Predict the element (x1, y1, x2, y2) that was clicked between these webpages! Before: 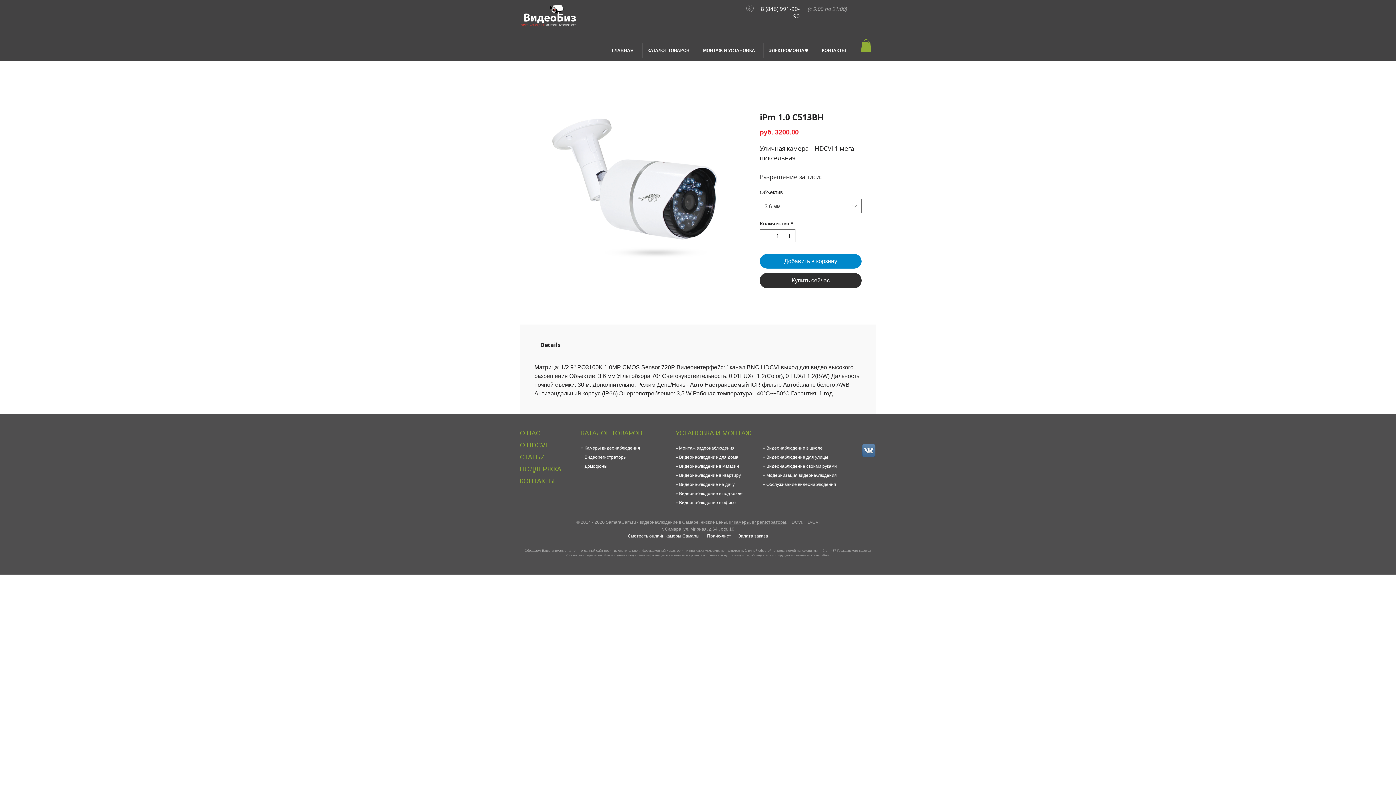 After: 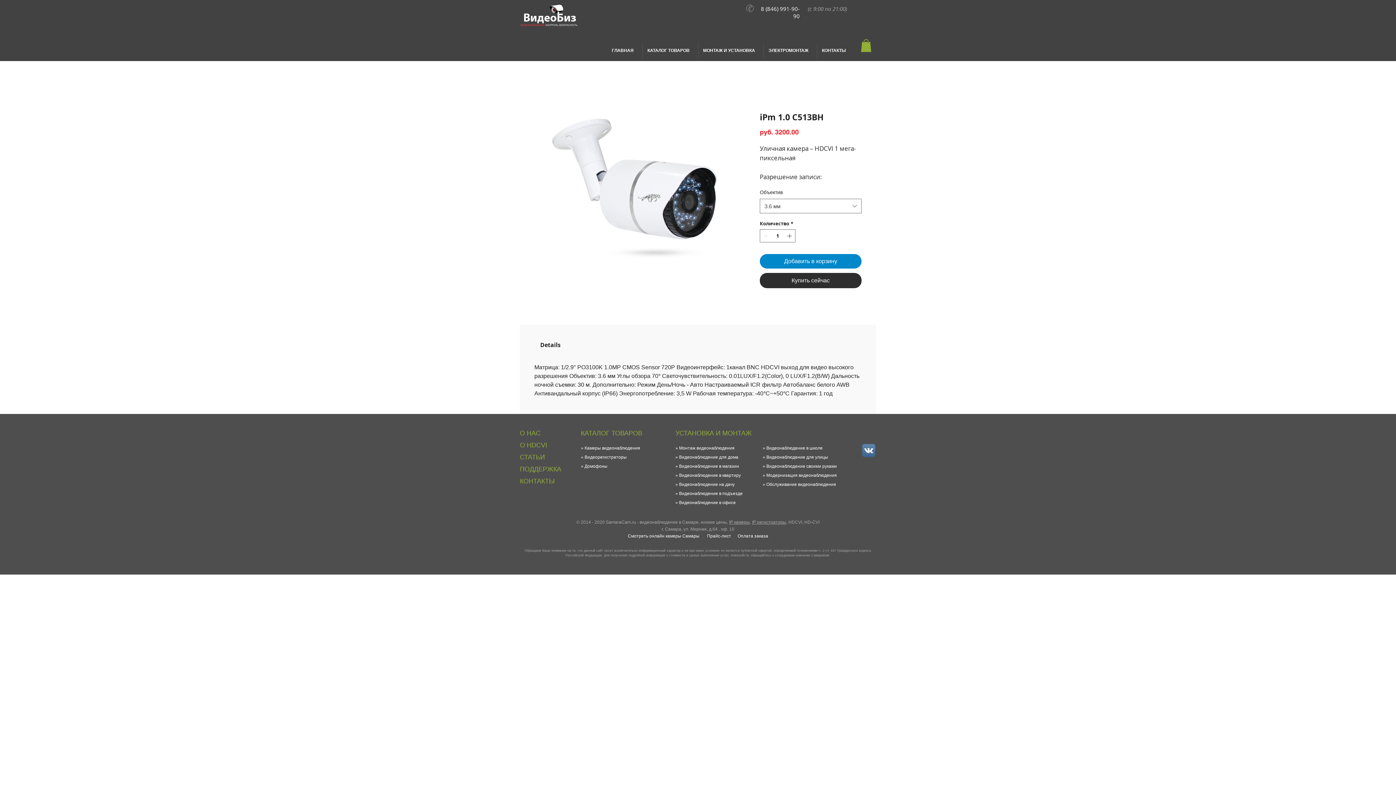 Action: bbox: (861, 443, 876, 457) label: vk_small.png